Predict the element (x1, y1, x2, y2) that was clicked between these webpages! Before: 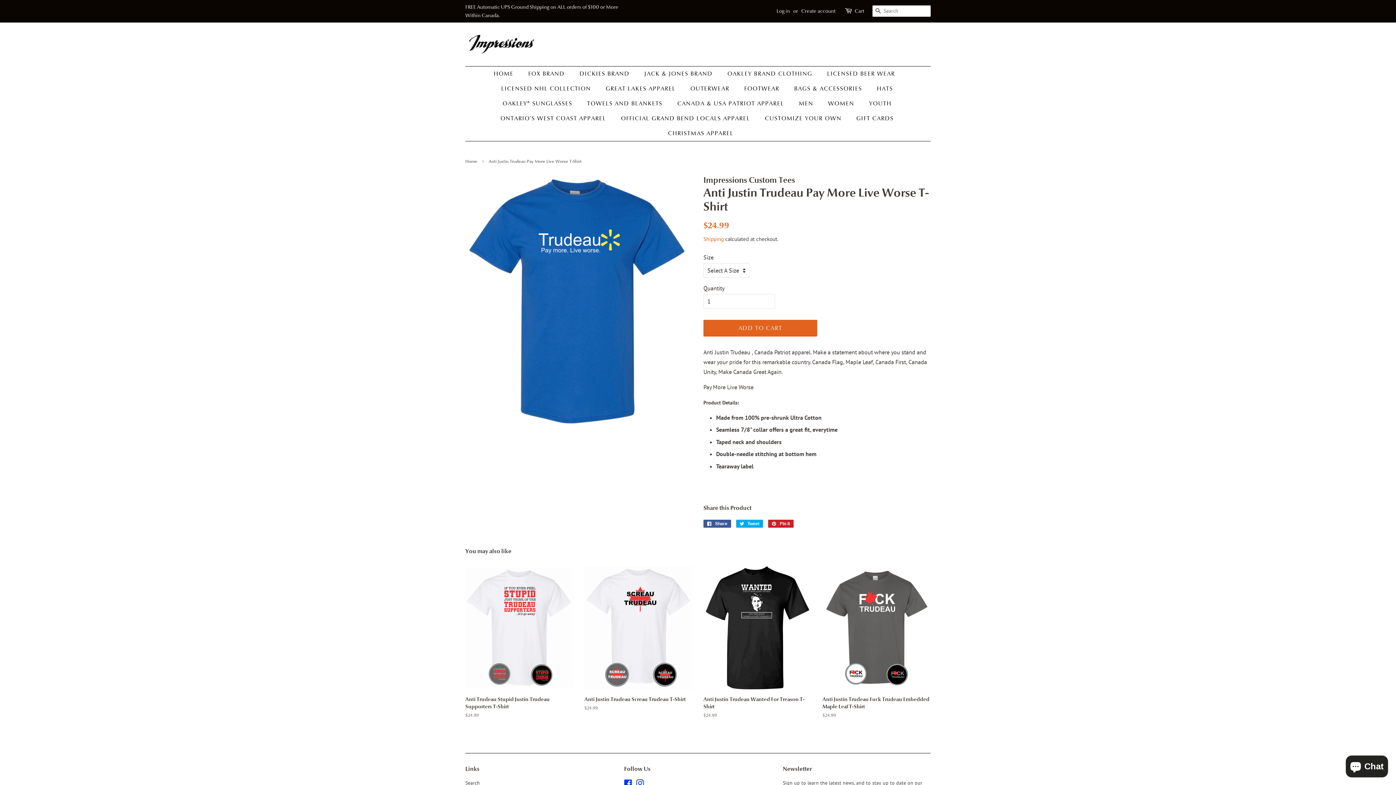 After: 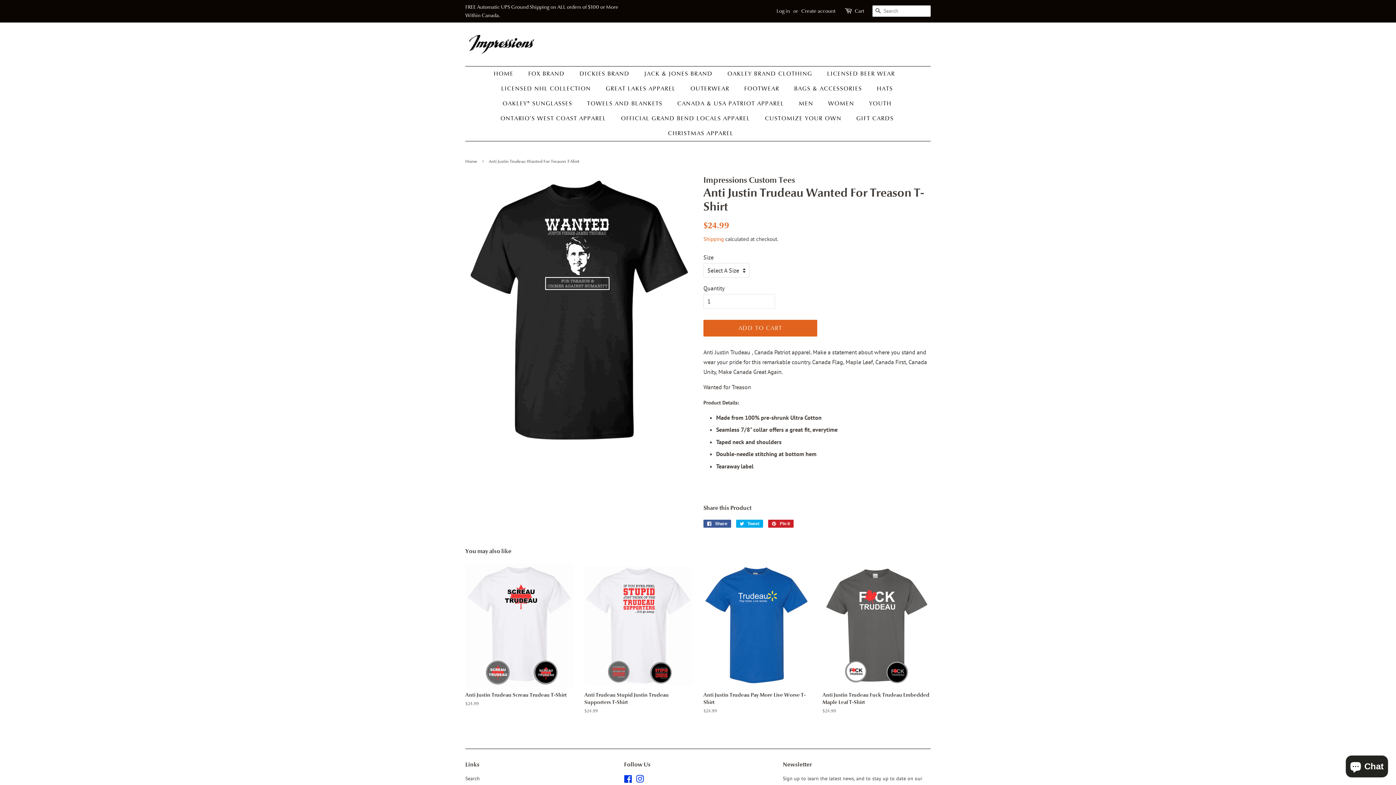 Action: label: Anti Justin Trudeau Wanted For Treason T-Shirt

Regular price
$24.99 bbox: (703, 564, 811, 731)